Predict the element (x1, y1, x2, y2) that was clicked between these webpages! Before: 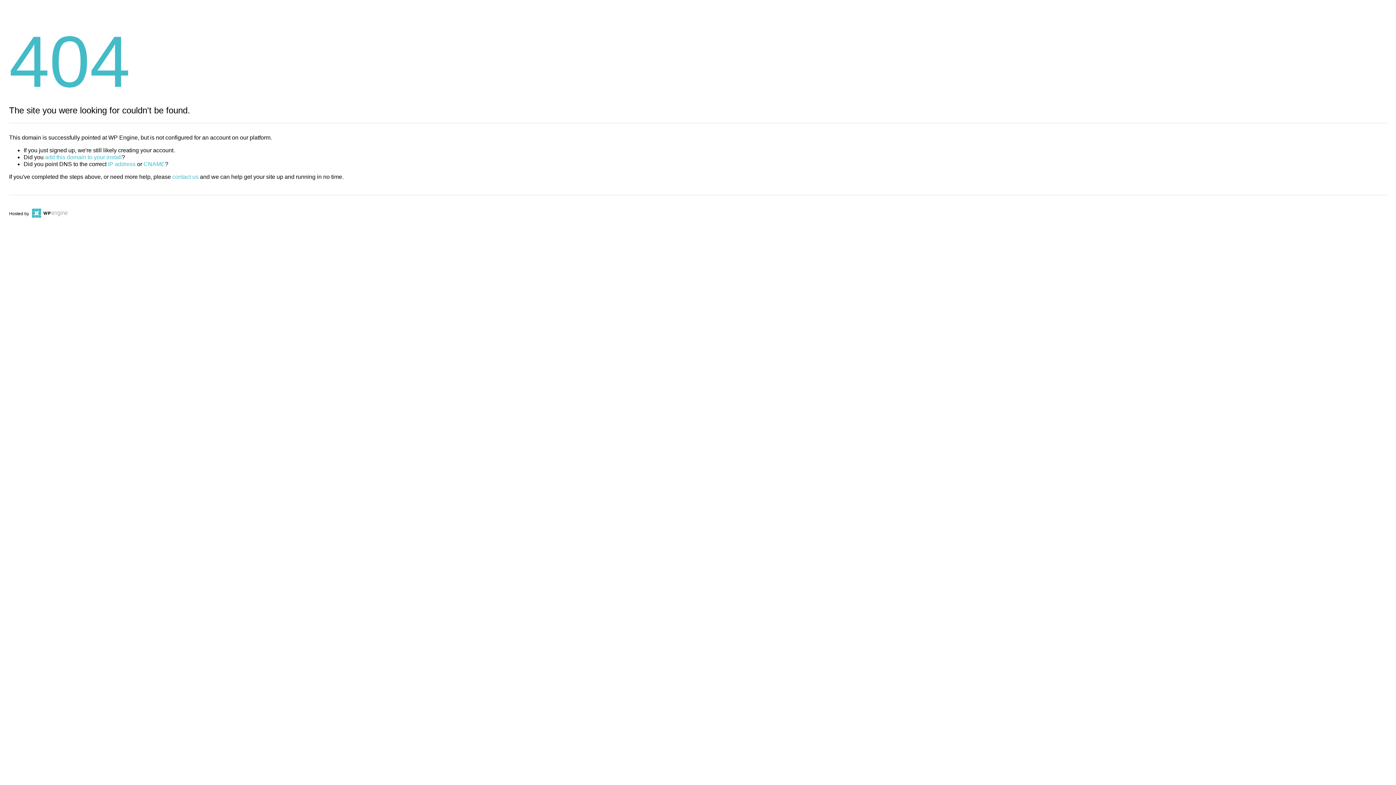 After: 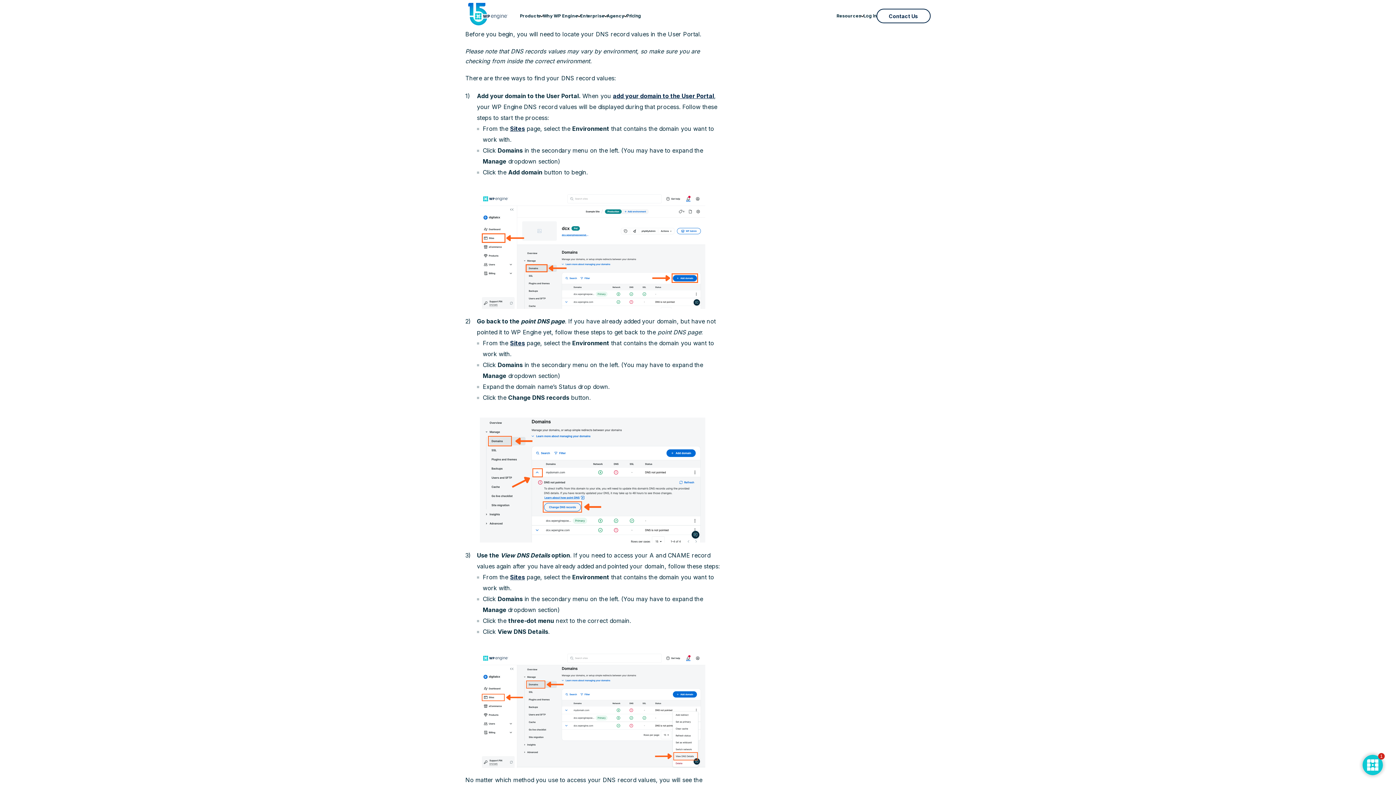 Action: label: IP address bbox: (108, 161, 135, 167)